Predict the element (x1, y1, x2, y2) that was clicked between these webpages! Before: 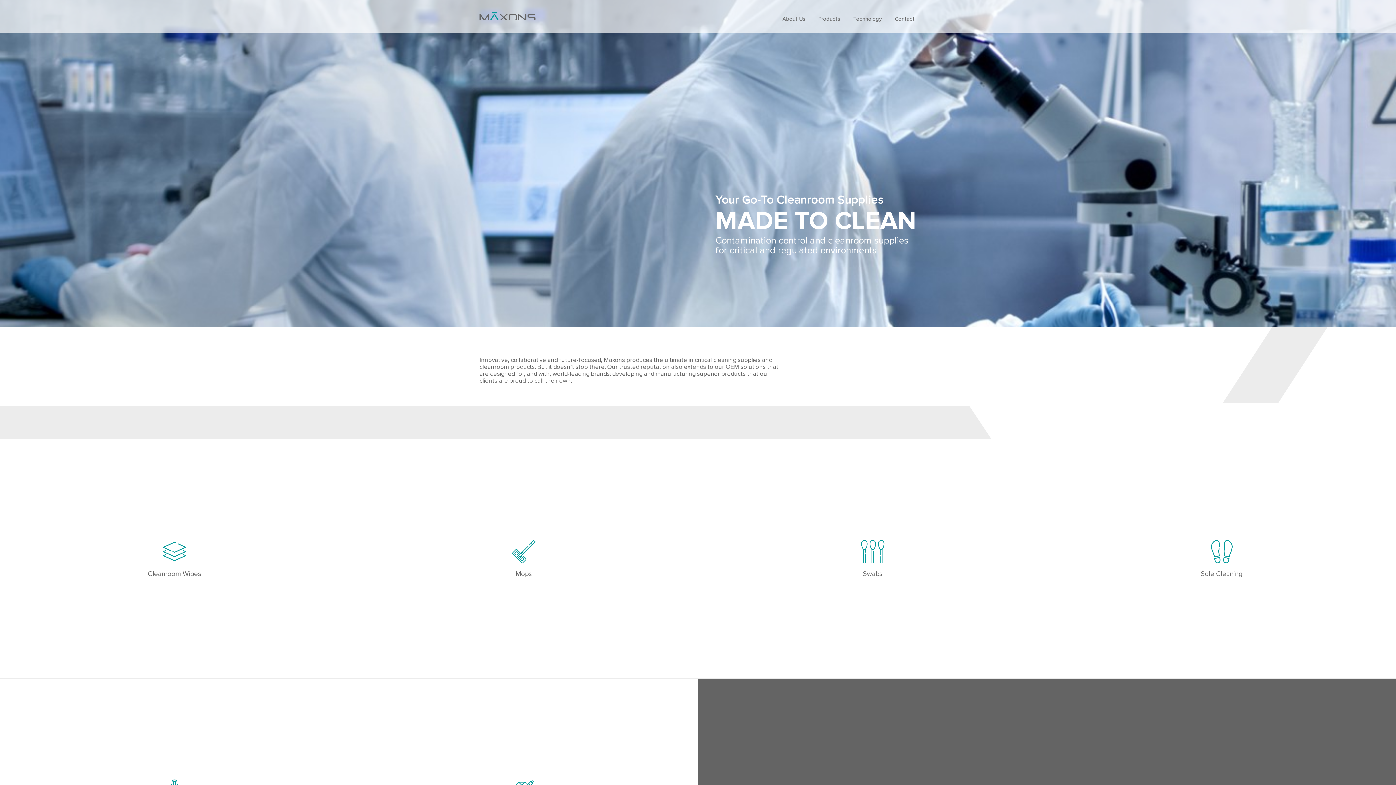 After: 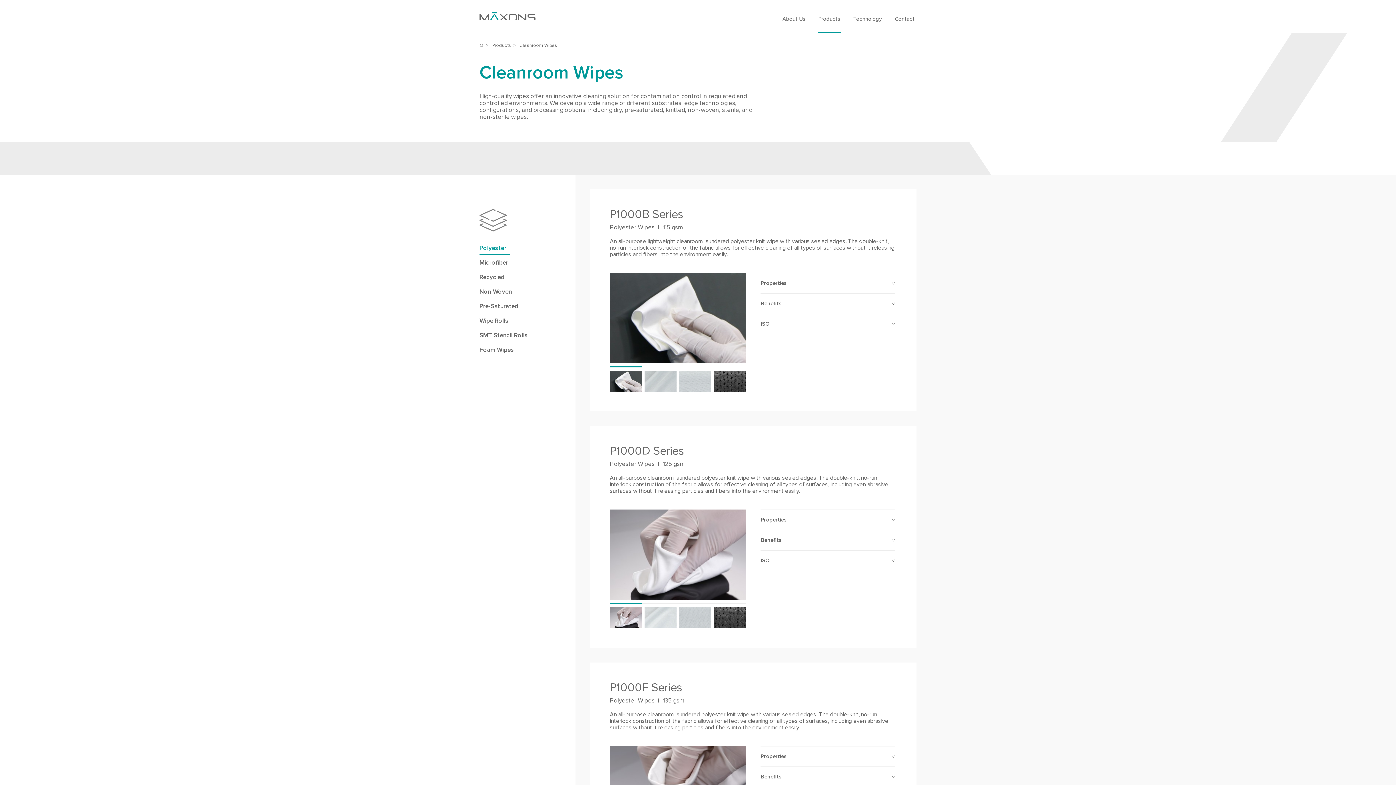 Action: label: Cleanroom Wipes bbox: (0, 439, 349, 678)